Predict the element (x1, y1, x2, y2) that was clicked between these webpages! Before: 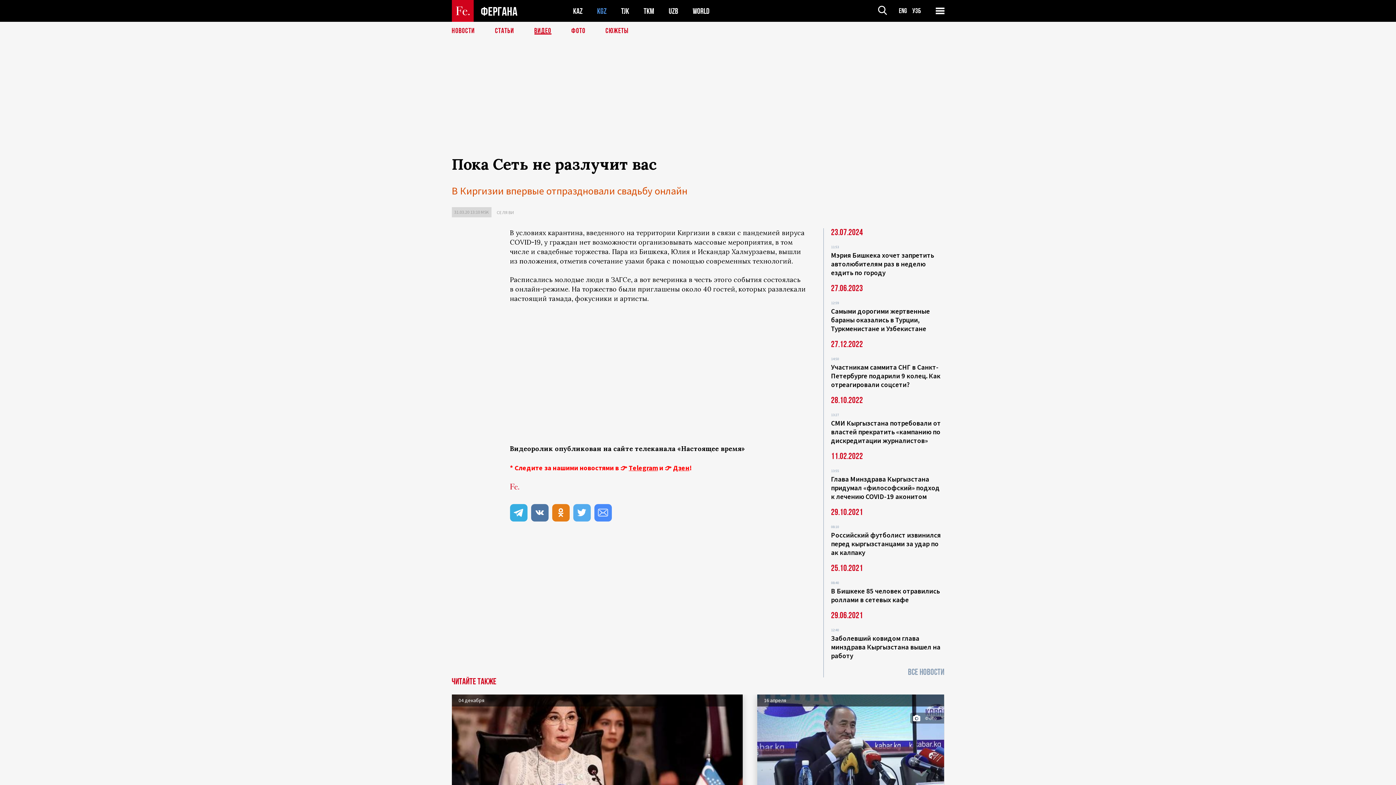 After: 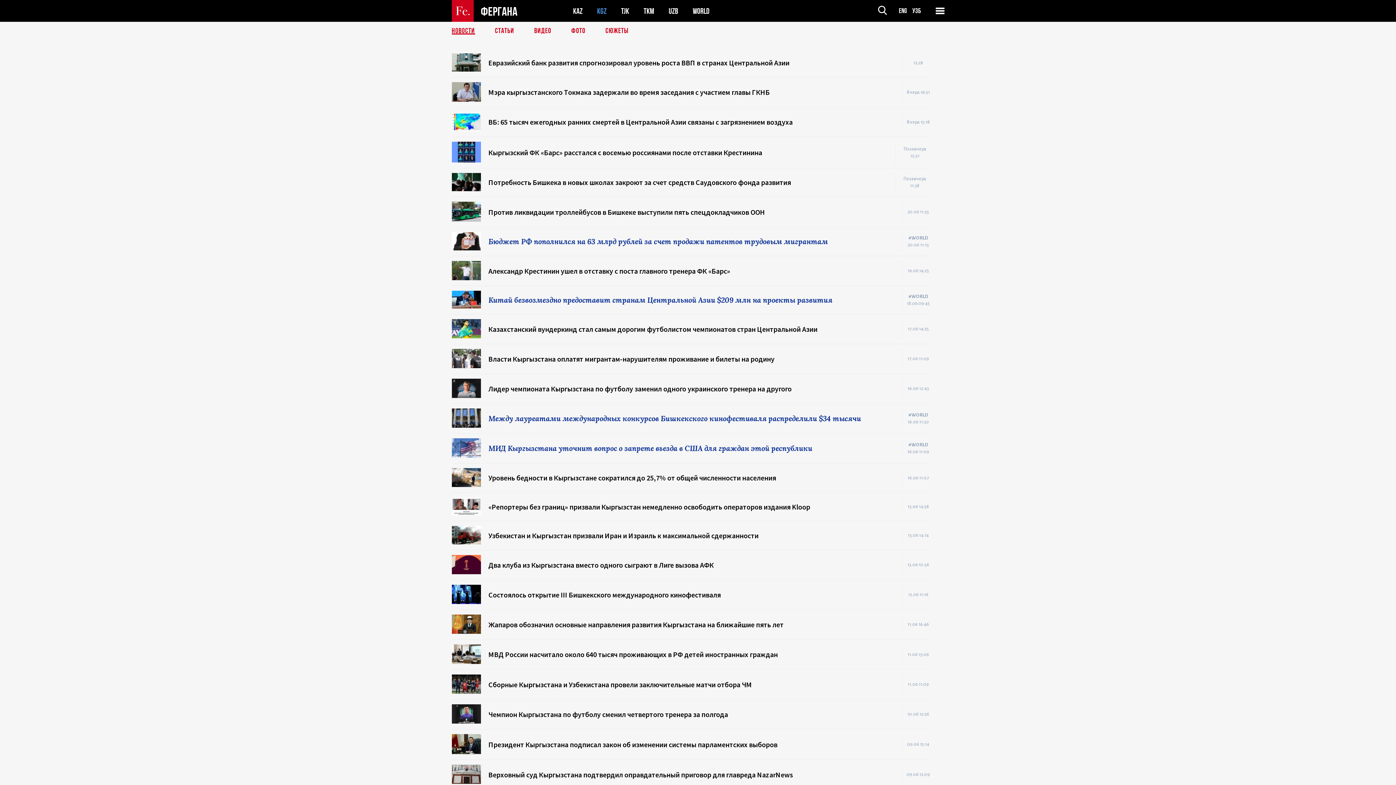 Action: bbox: (451, 27, 475, 34) label: НОВОСТИ